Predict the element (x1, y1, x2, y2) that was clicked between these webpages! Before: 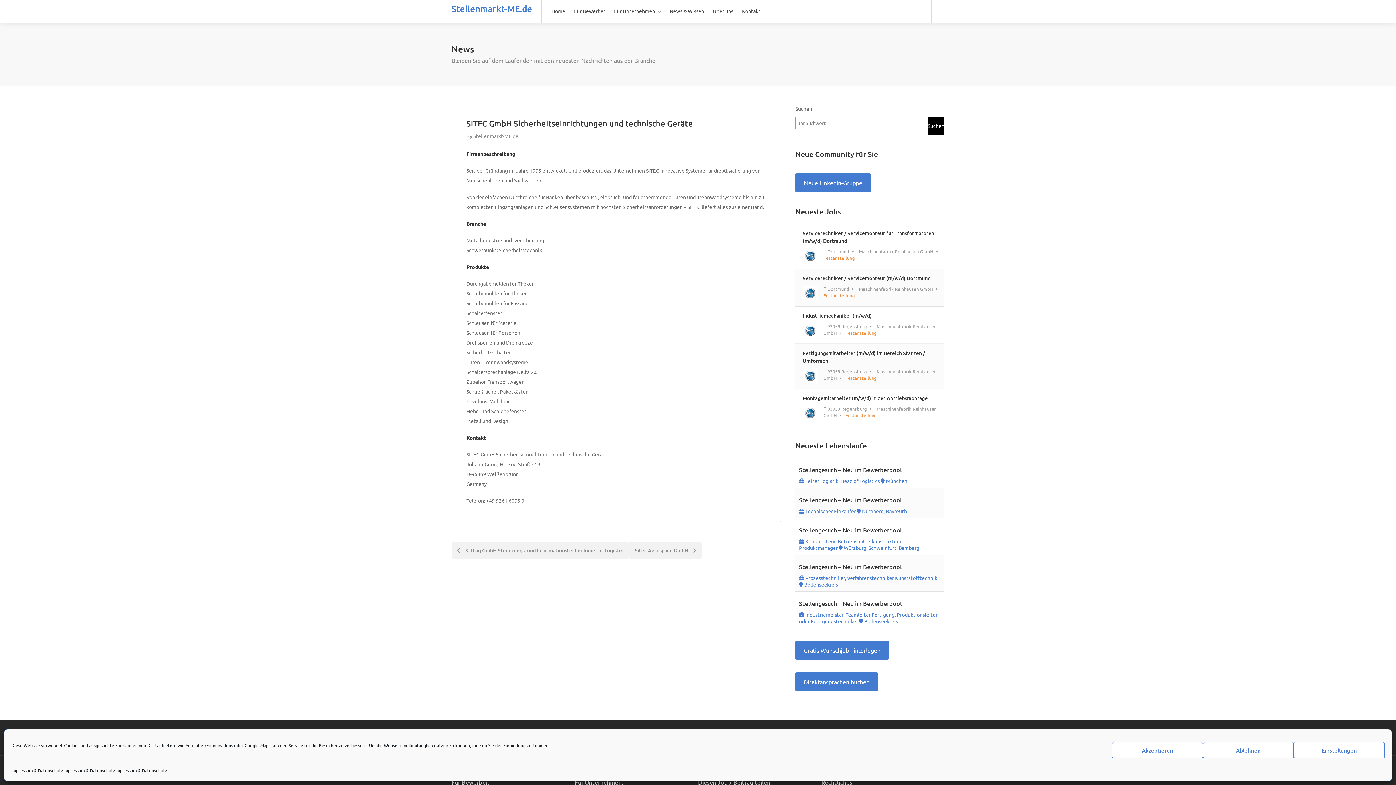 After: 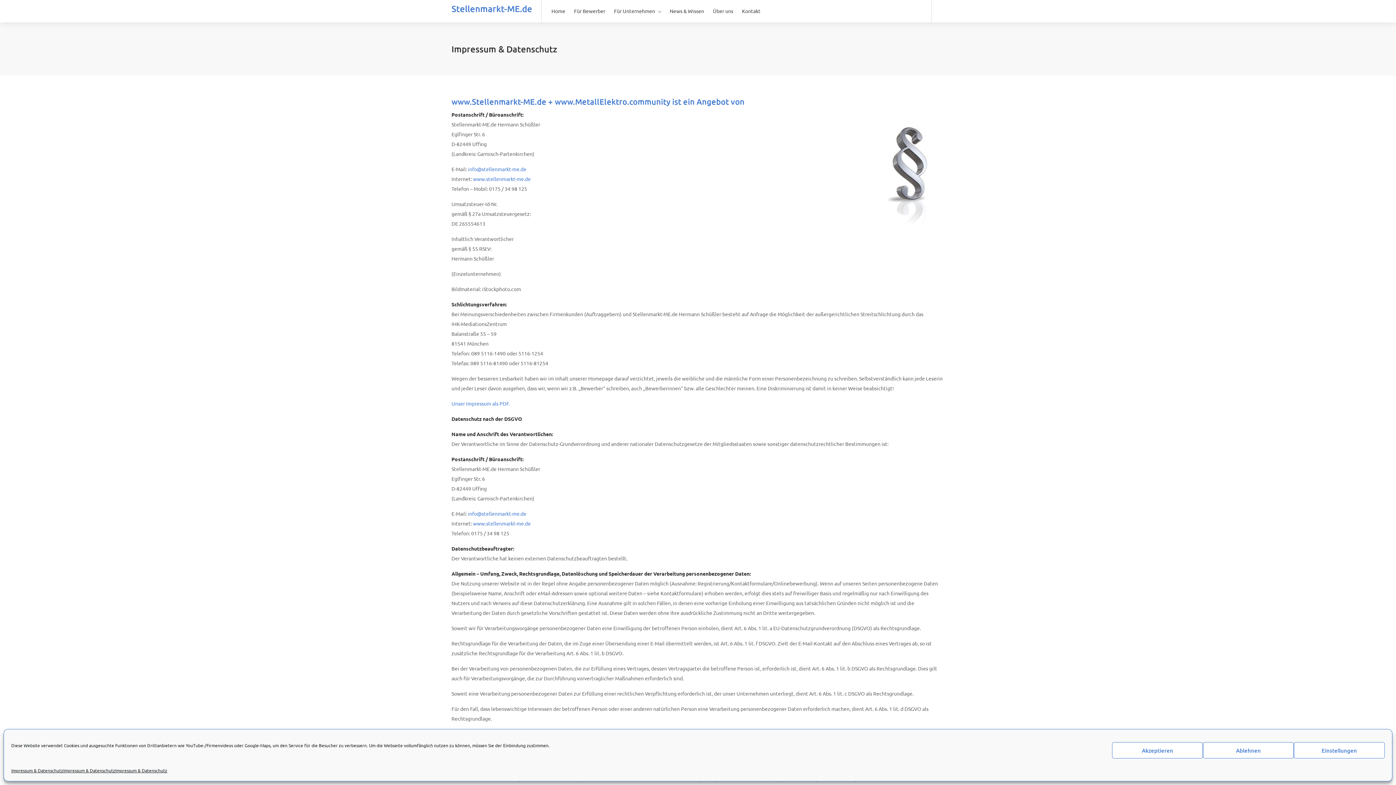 Action: bbox: (11, 766, 63, 776) label: Impressum & Datenschutz